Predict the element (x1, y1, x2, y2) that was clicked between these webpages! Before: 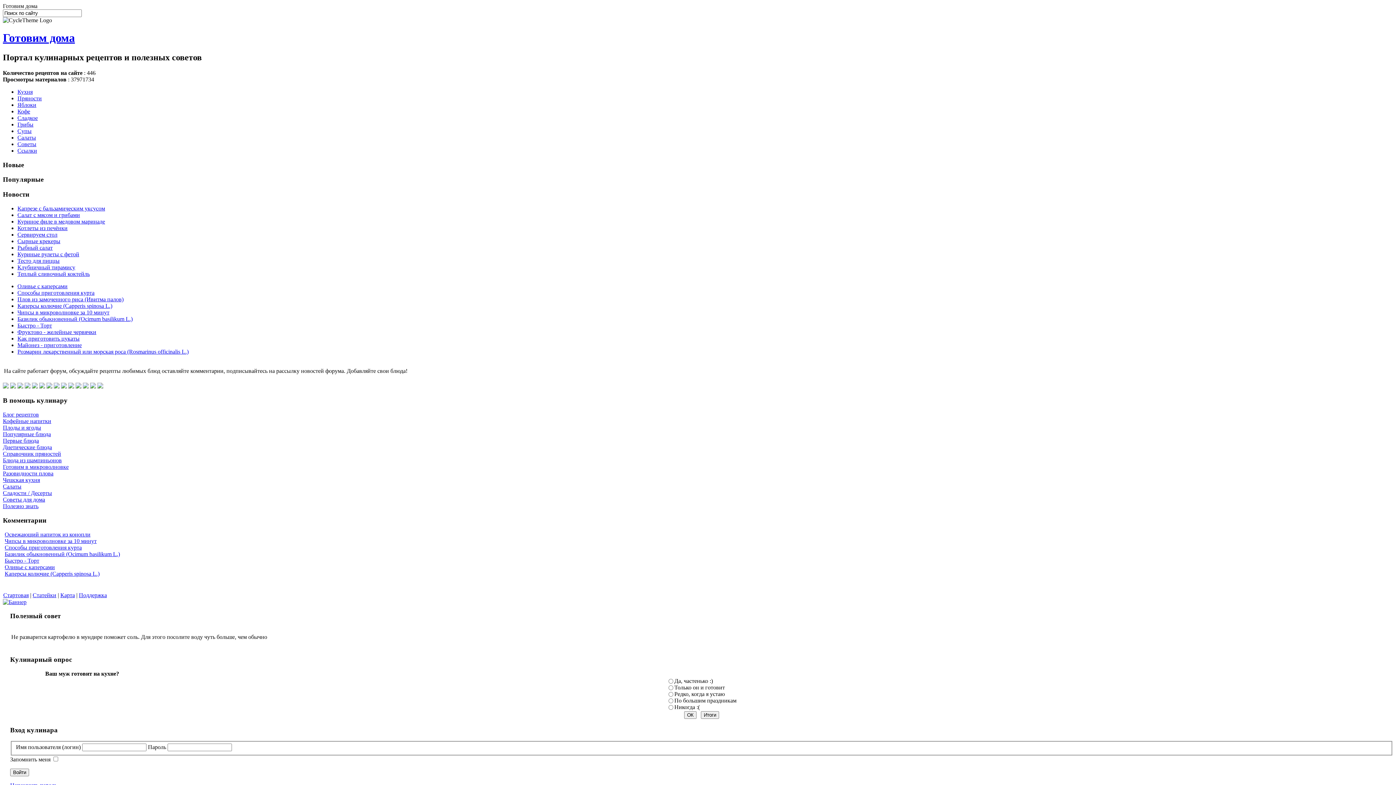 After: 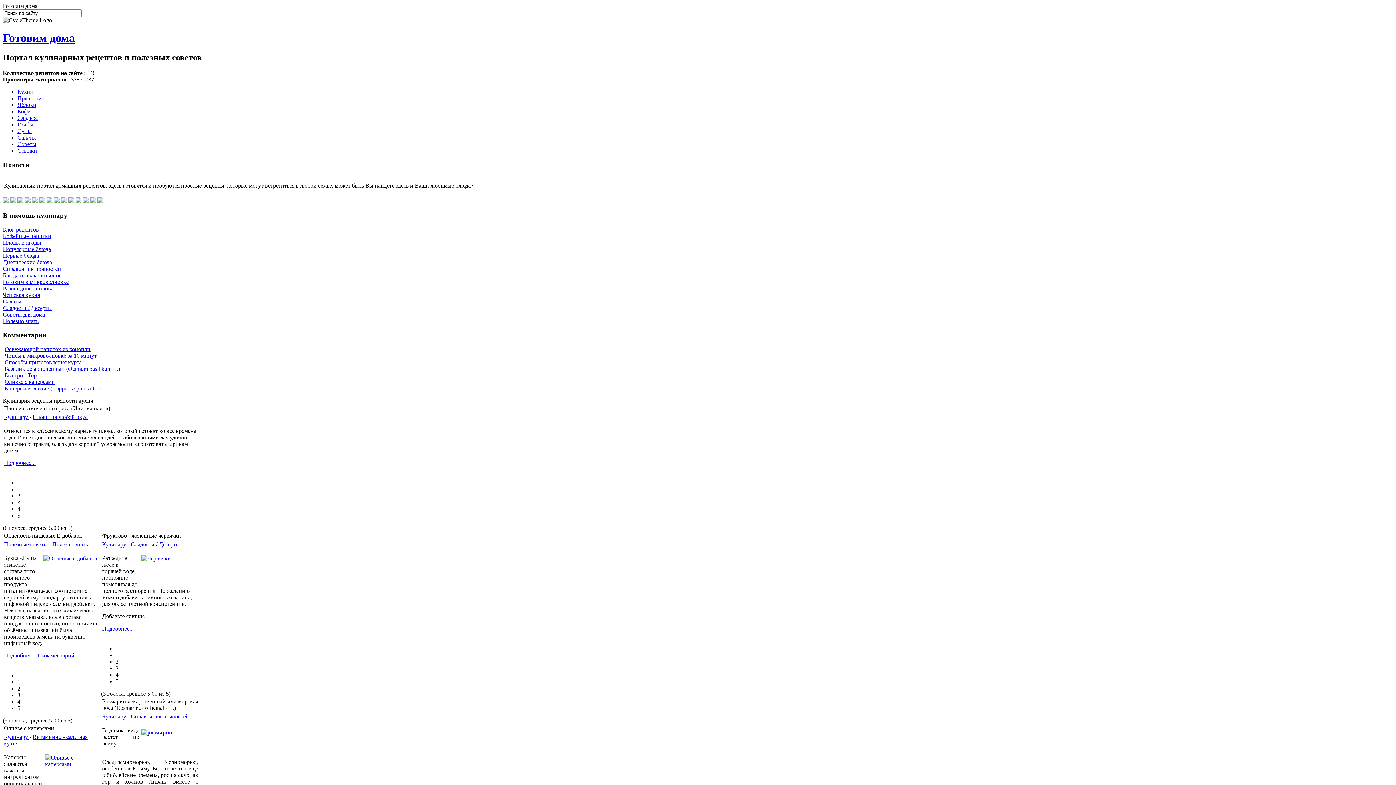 Action: bbox: (2, 483, 21, 489) label: Салаты